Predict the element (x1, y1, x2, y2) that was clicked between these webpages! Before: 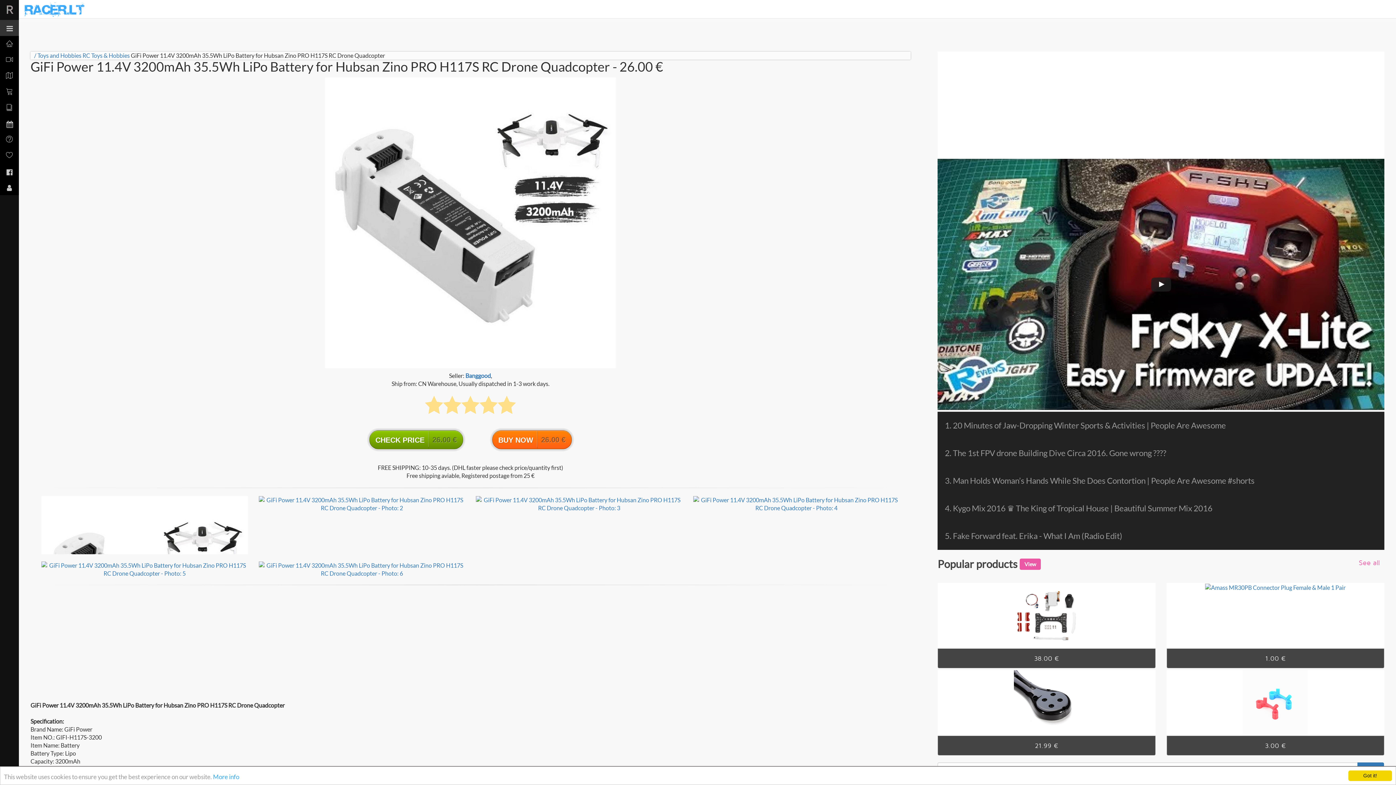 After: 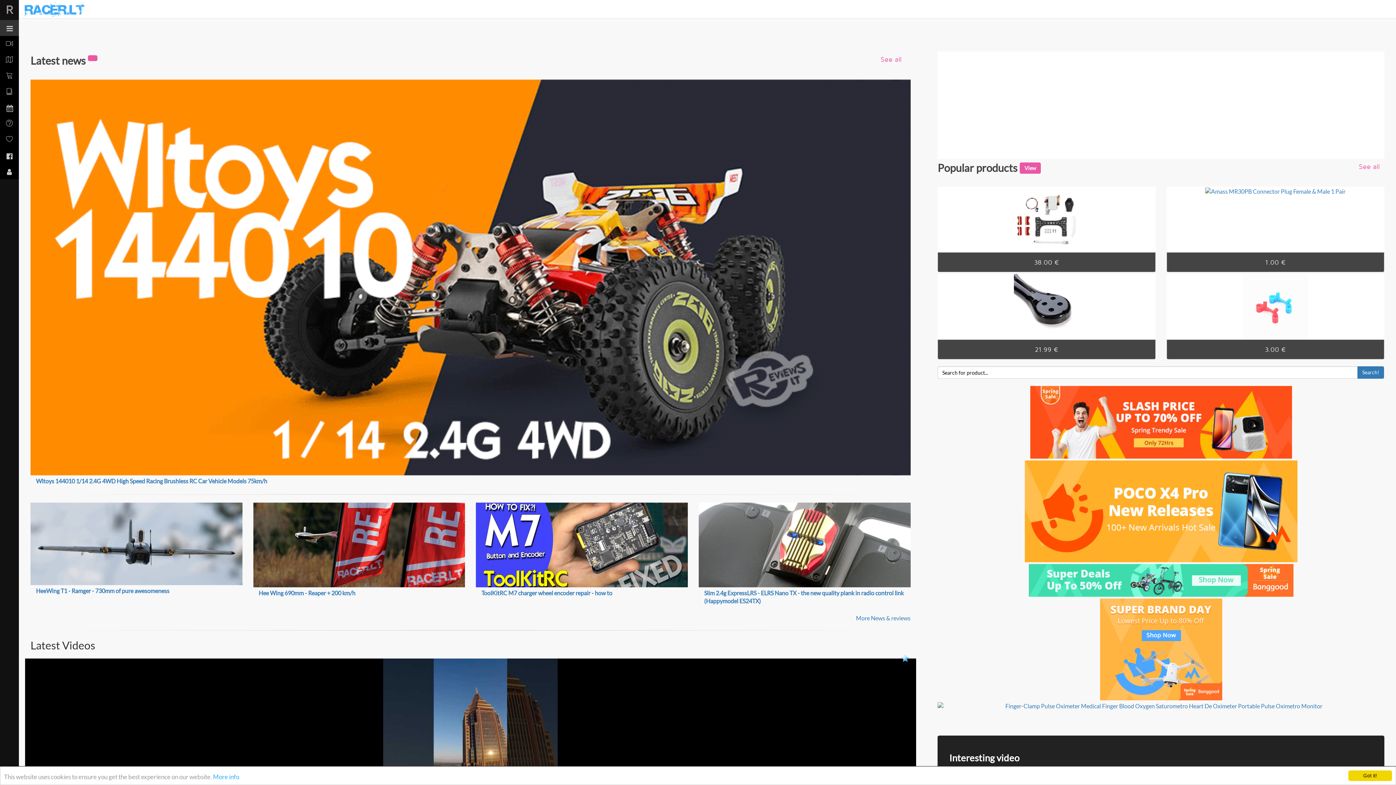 Action: bbox: (0, 36, 18, 52)